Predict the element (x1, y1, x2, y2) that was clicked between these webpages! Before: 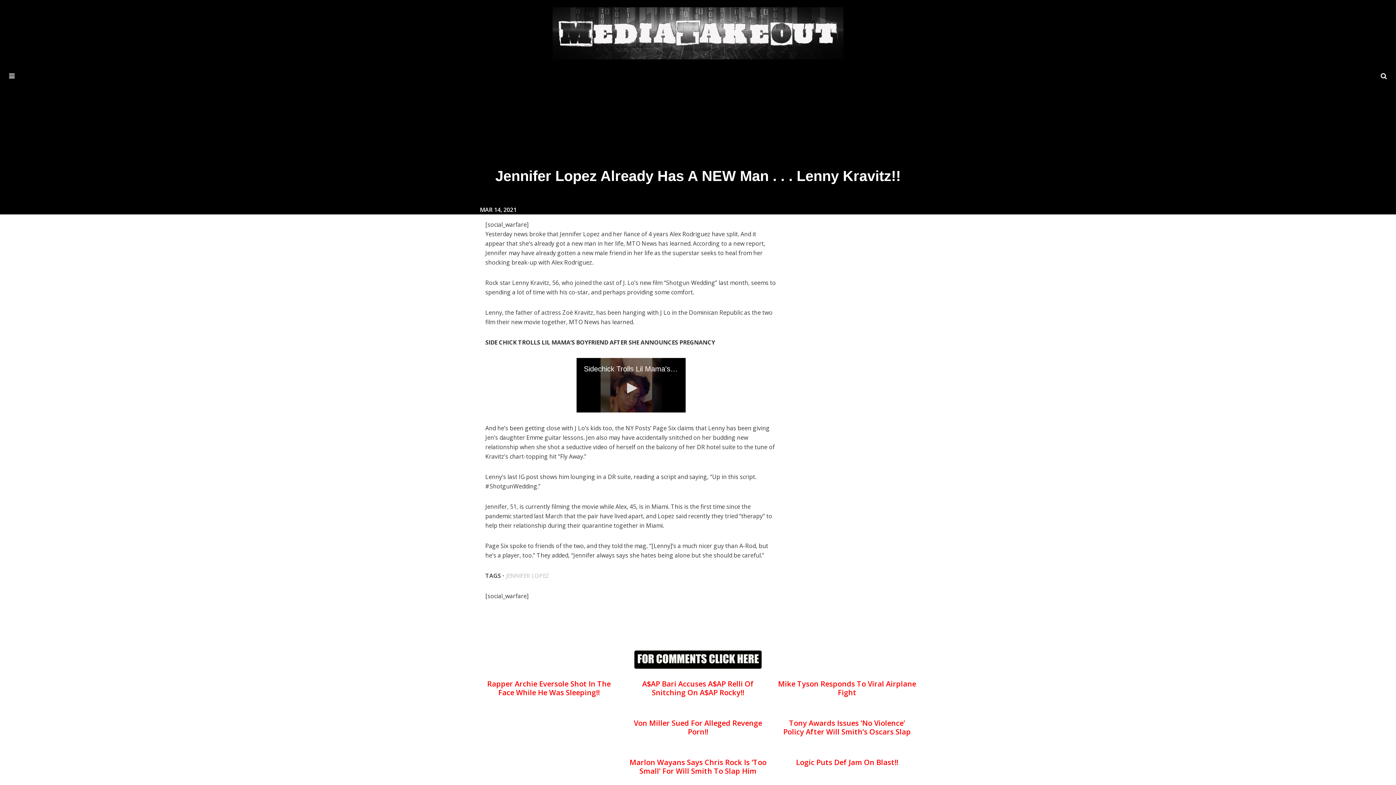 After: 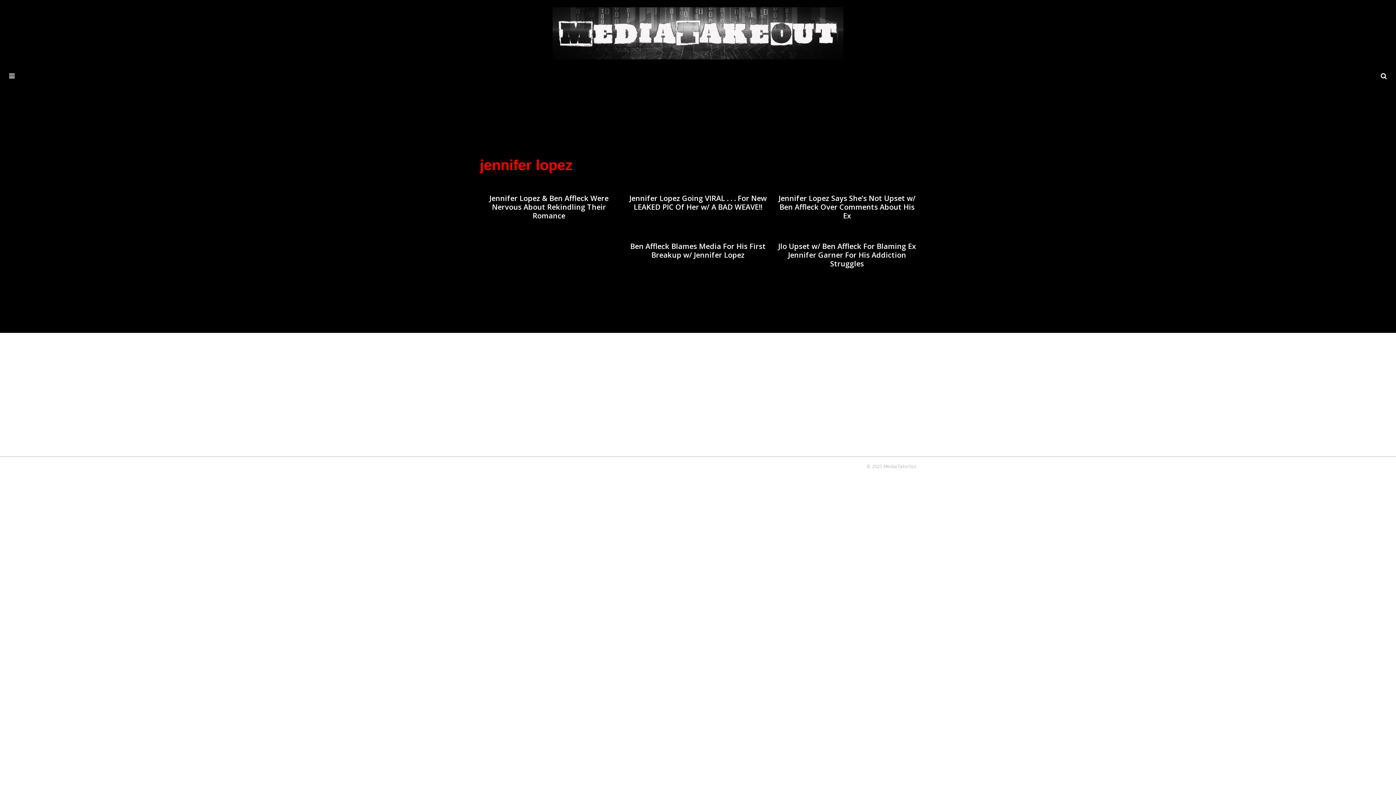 Action: bbox: (505, 572, 550, 580) label: JENNIFER LOPEZ